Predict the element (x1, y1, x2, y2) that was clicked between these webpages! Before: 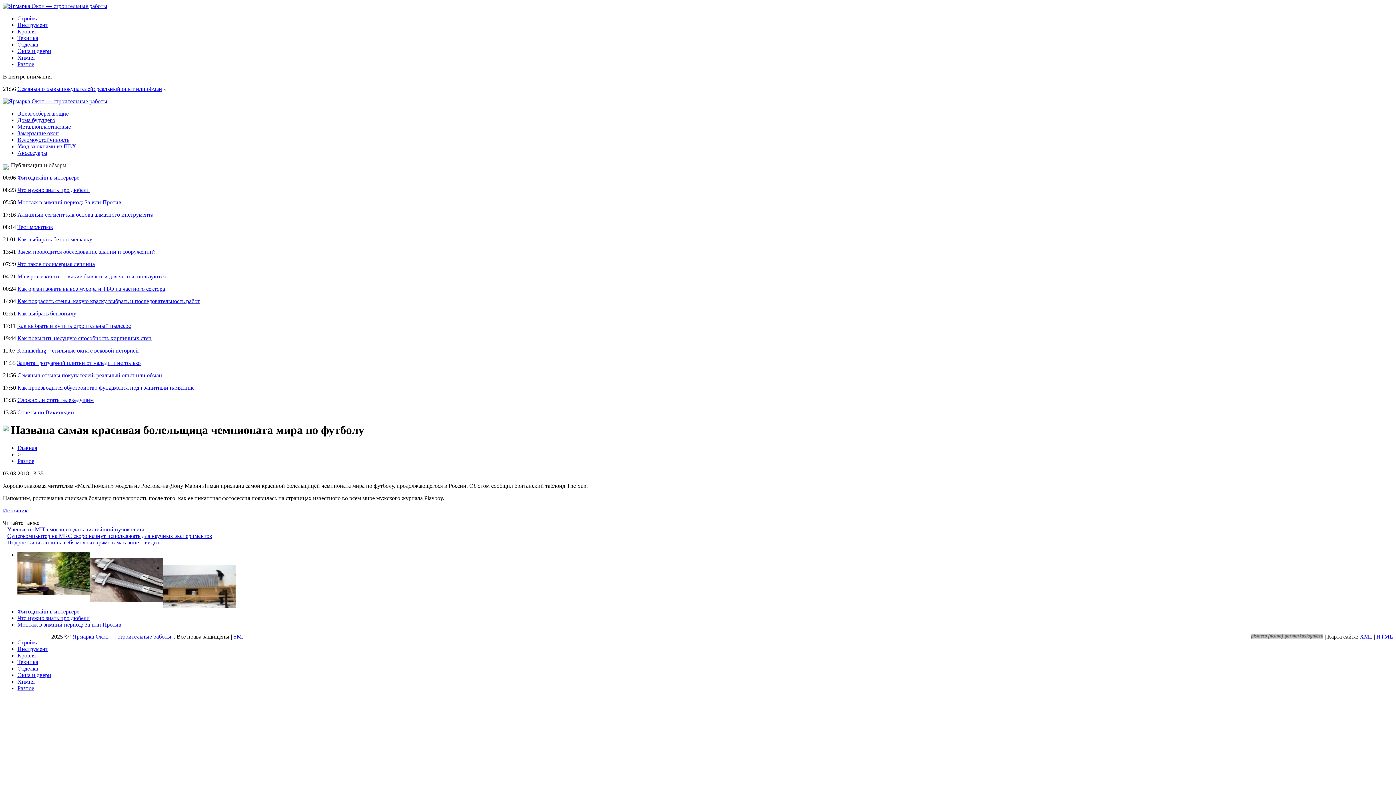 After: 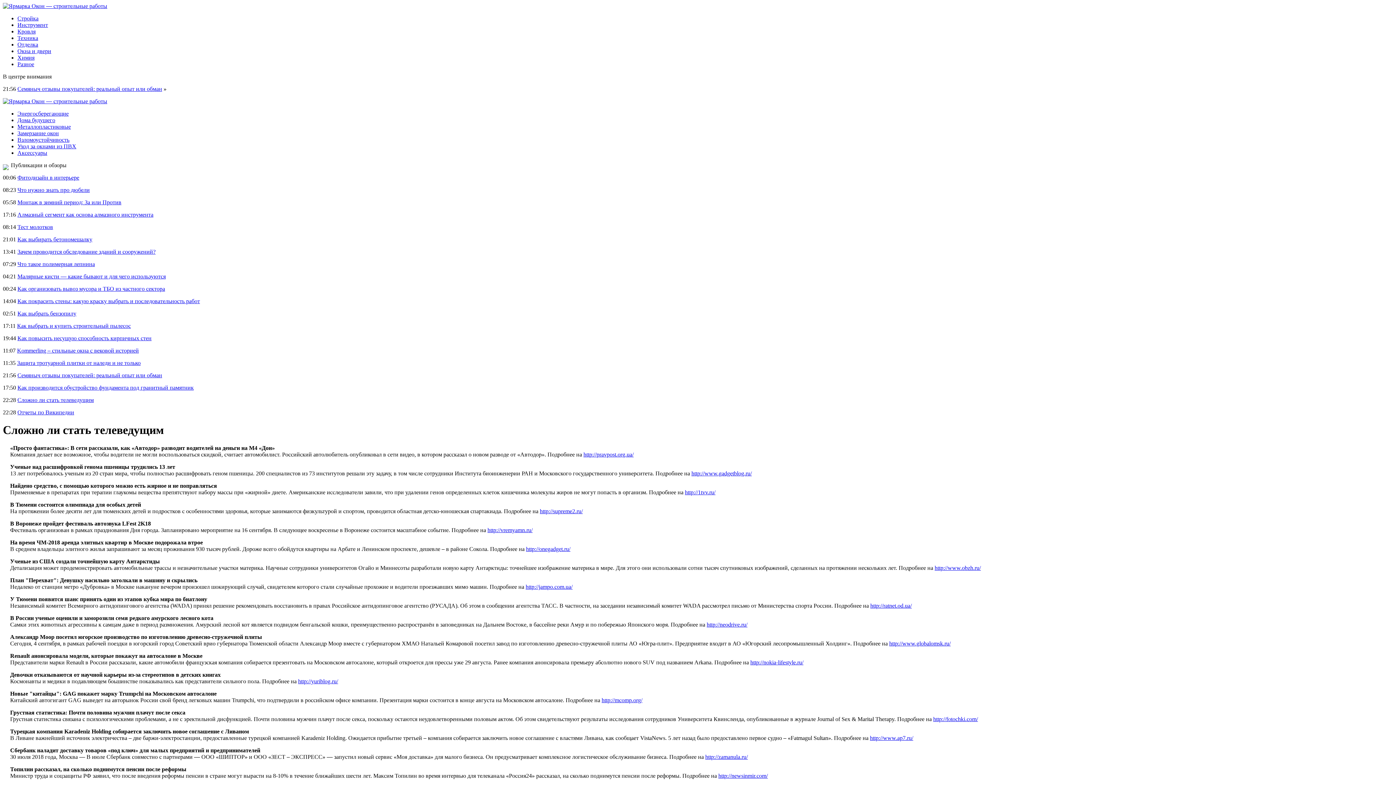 Action: bbox: (17, 397, 93, 403) label: Сложно ли стать телеведущим